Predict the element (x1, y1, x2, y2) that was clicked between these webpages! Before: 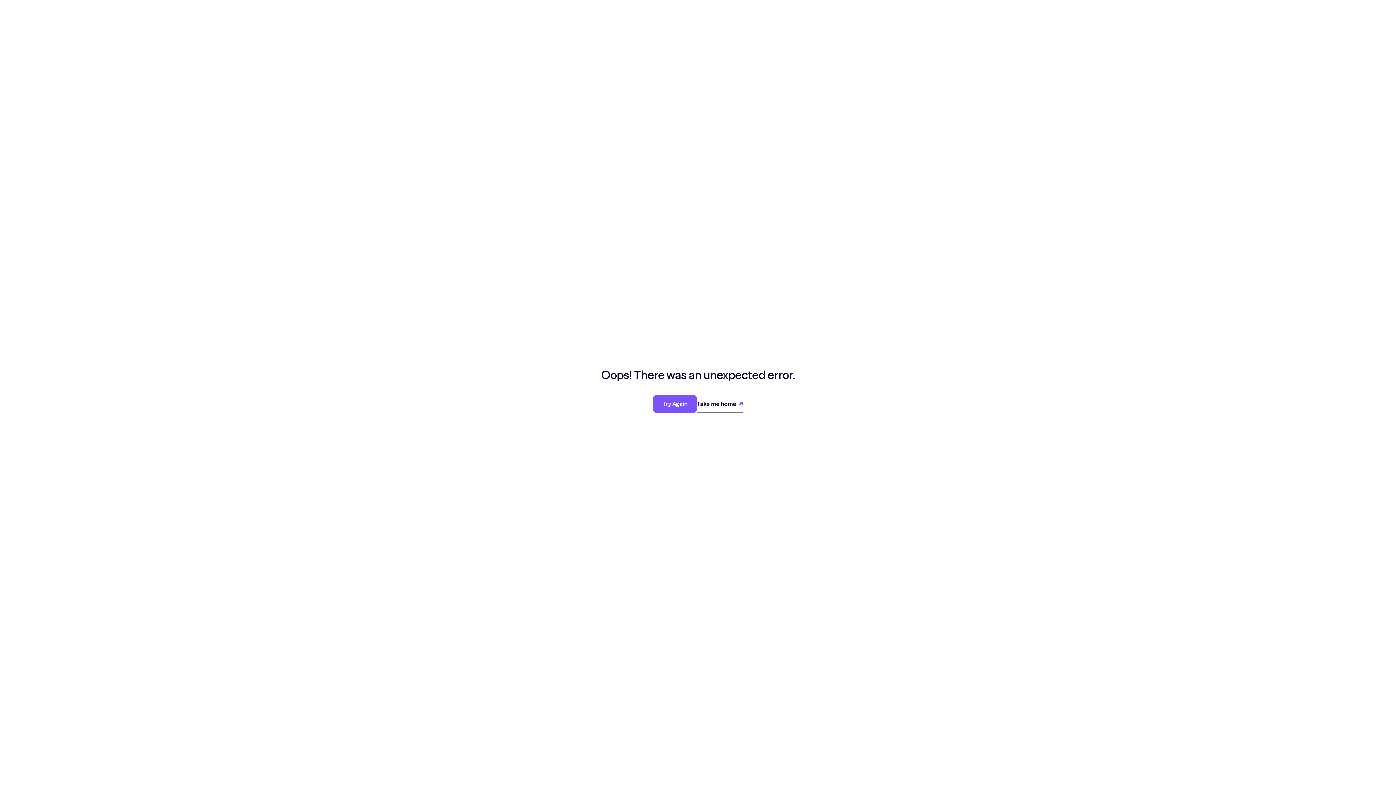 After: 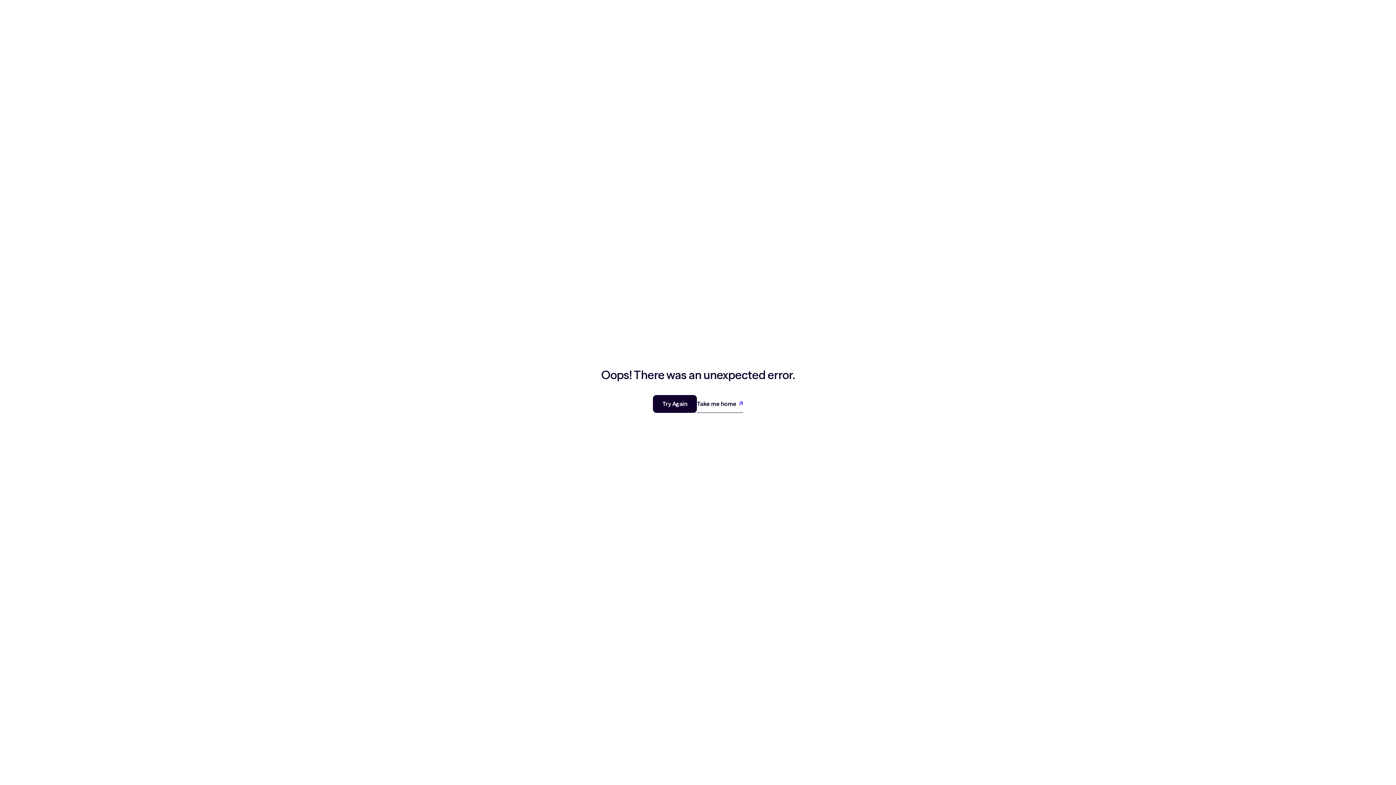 Action: label: Try Again bbox: (653, 395, 697, 412)